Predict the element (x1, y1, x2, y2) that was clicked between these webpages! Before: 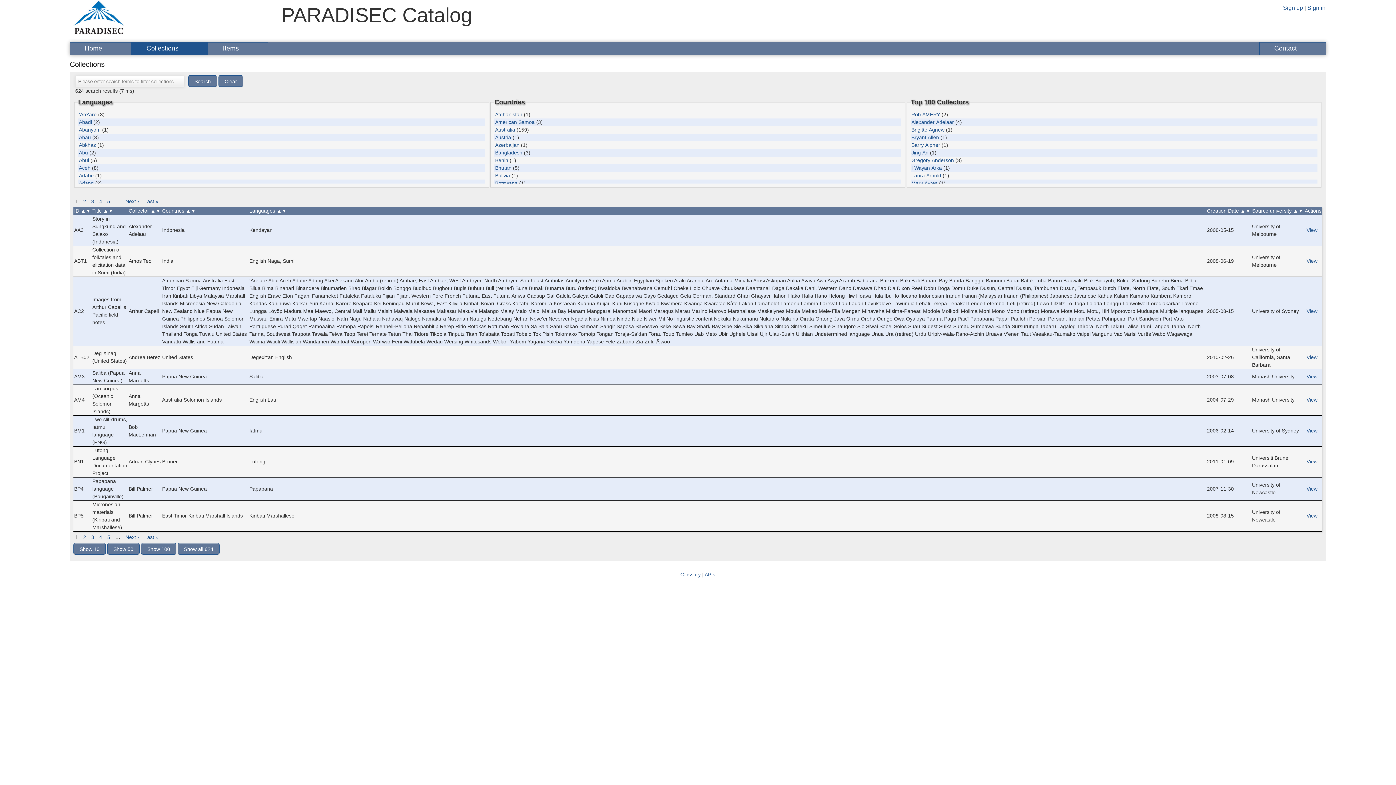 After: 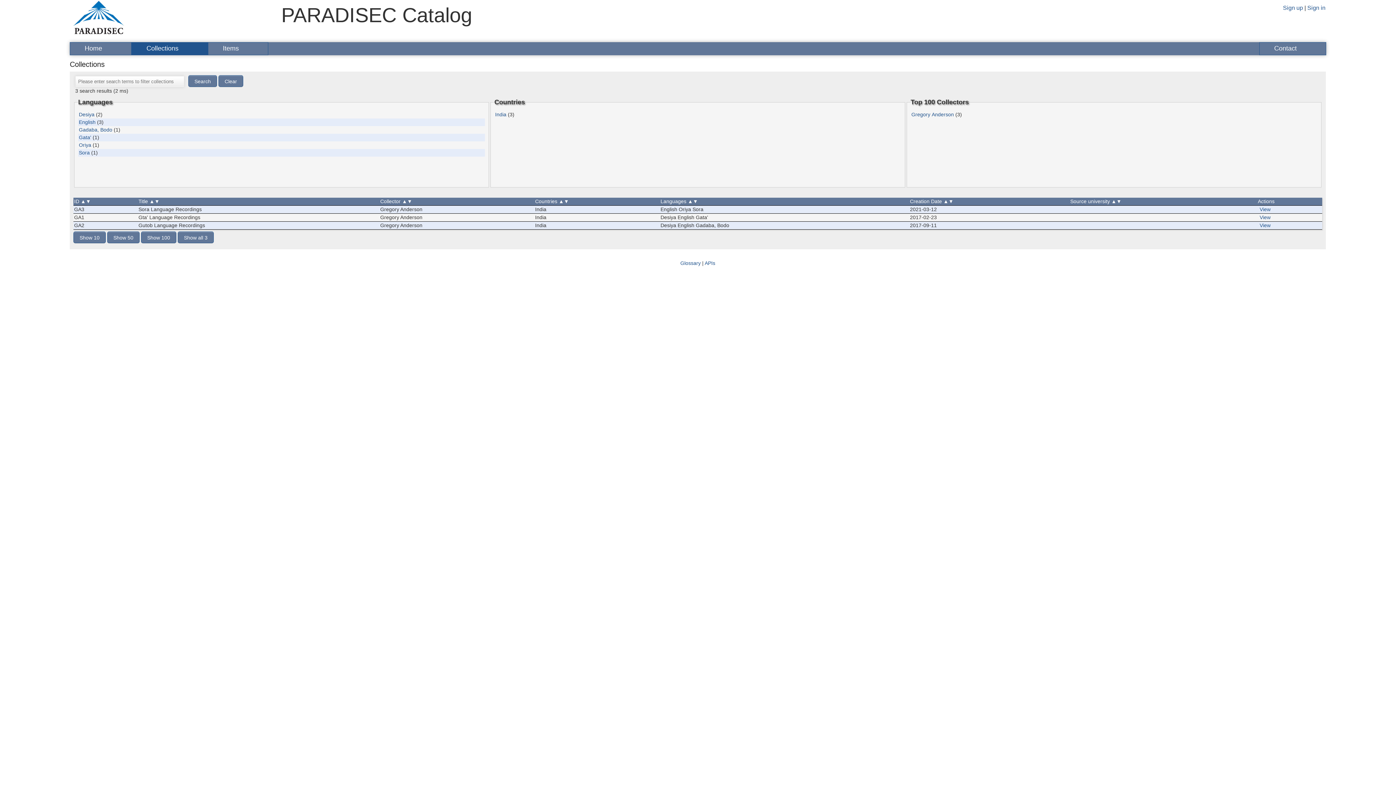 Action: bbox: (911, 157, 954, 163) label: Gregory Anderson